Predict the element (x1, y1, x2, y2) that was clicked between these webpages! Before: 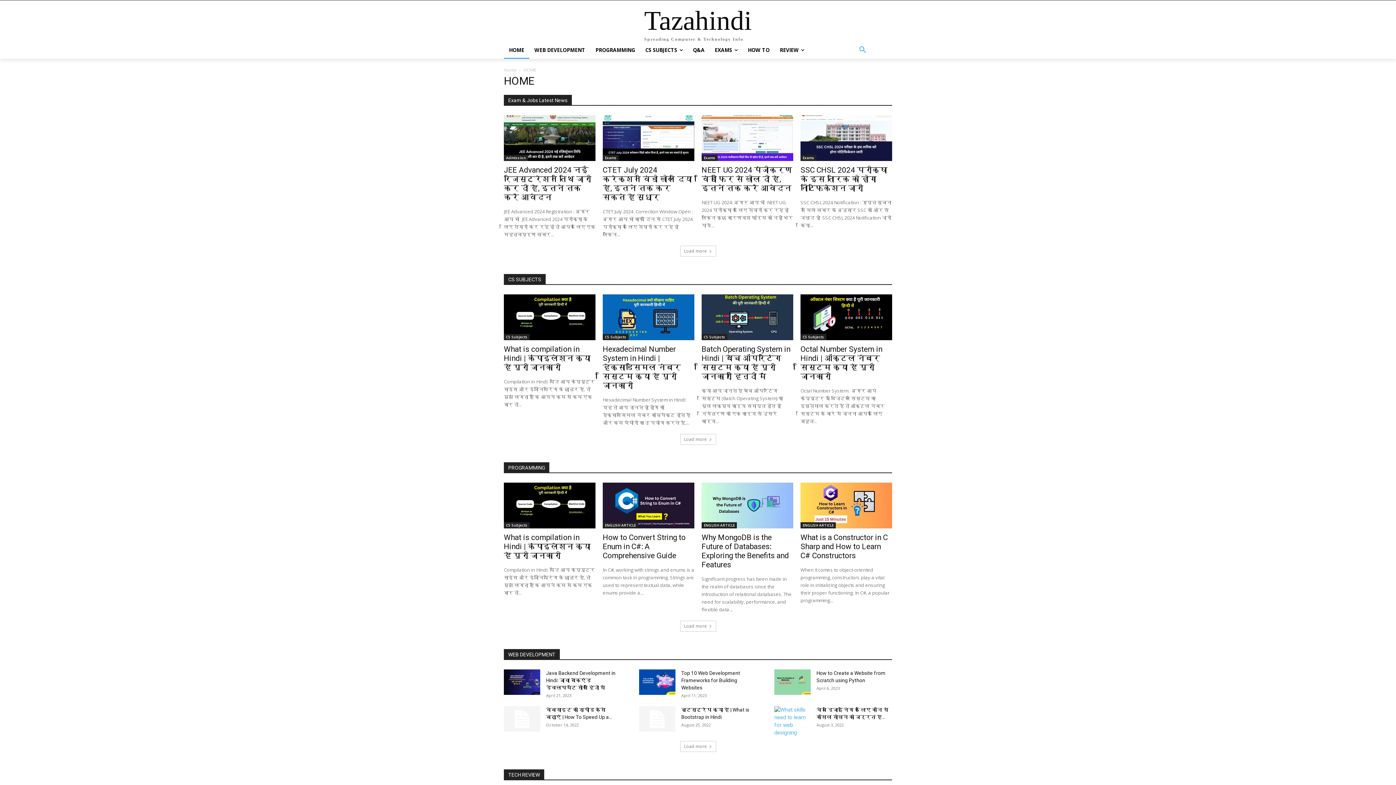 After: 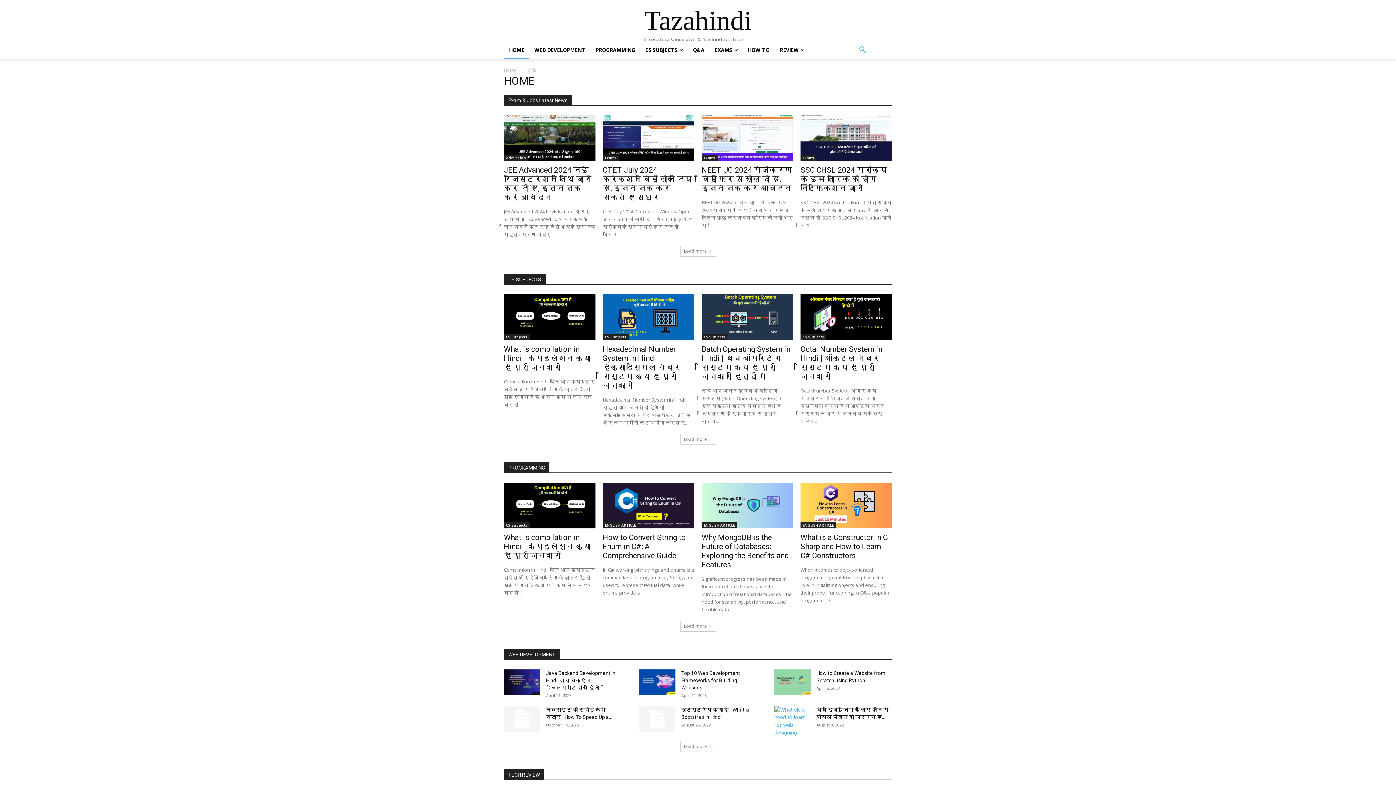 Action: label: Tazahindi
Spreading Computer & Technology Info bbox: (504, 5, 892, 41)